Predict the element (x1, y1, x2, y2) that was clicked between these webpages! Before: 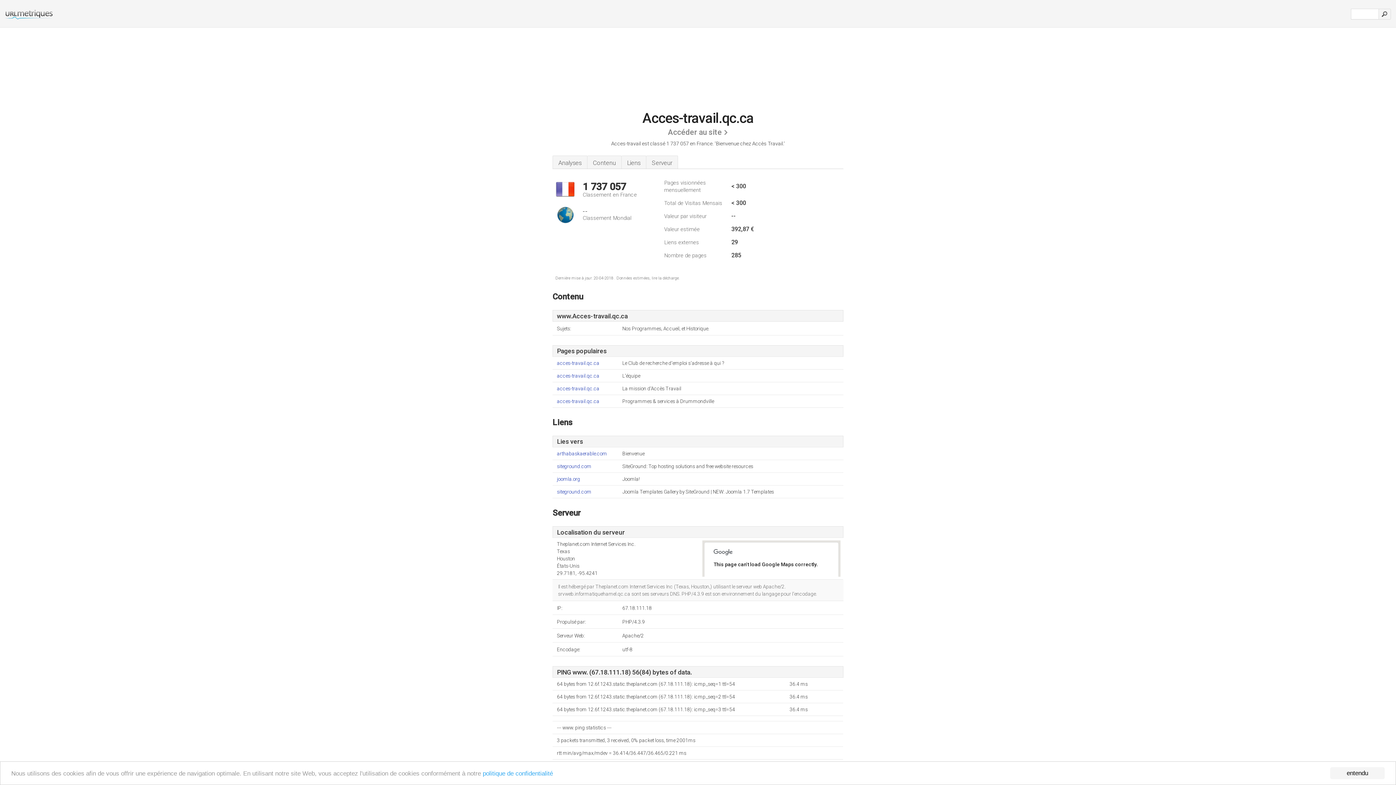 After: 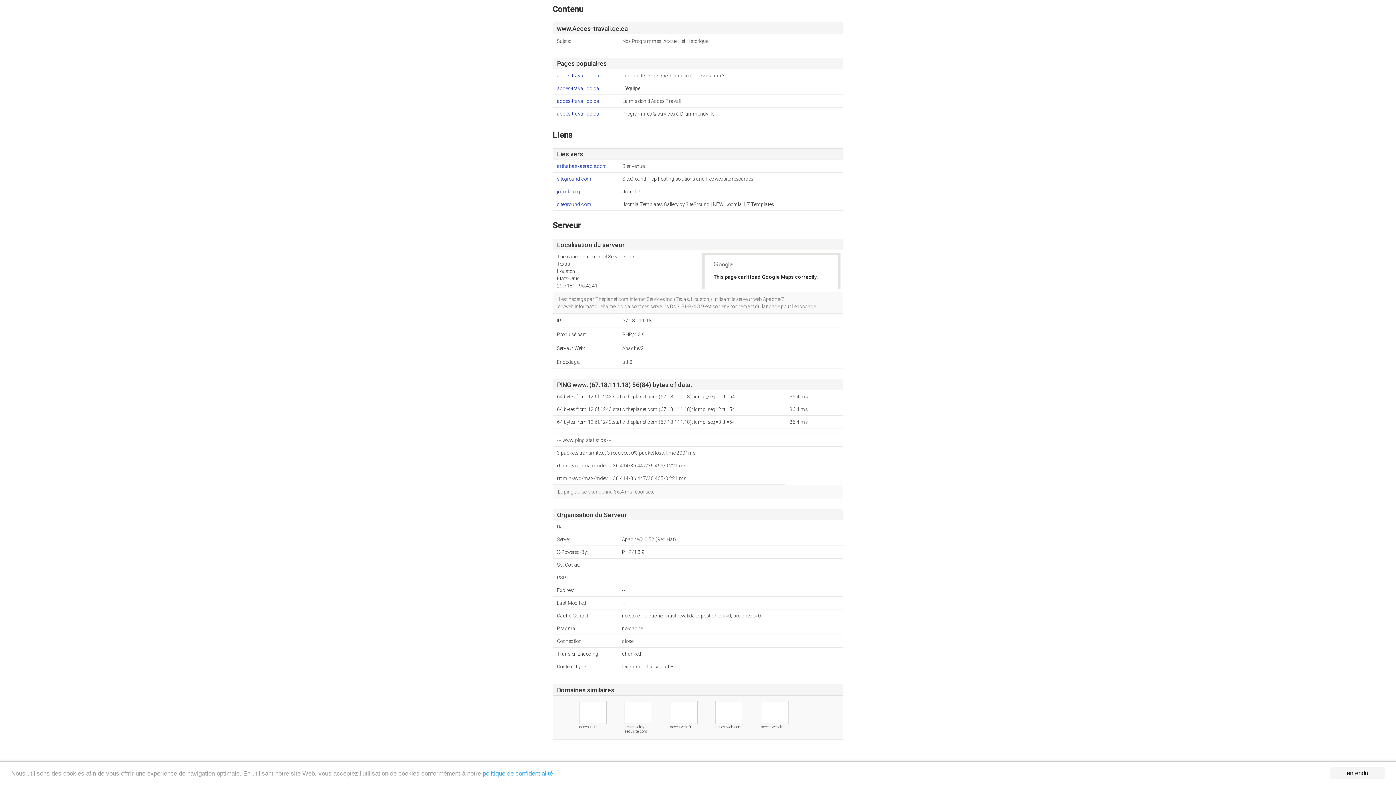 Action: bbox: (552, 155, 587, 168) label: Analyses